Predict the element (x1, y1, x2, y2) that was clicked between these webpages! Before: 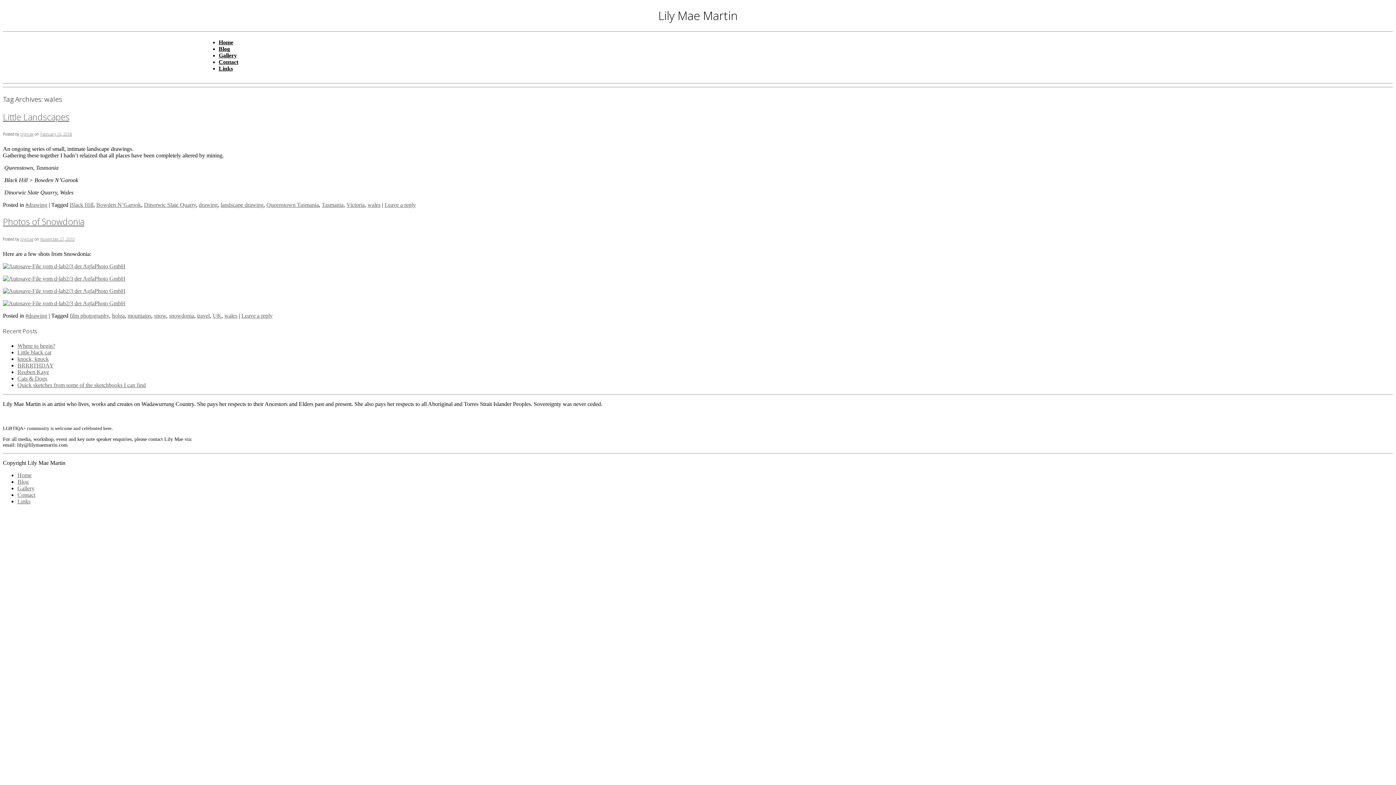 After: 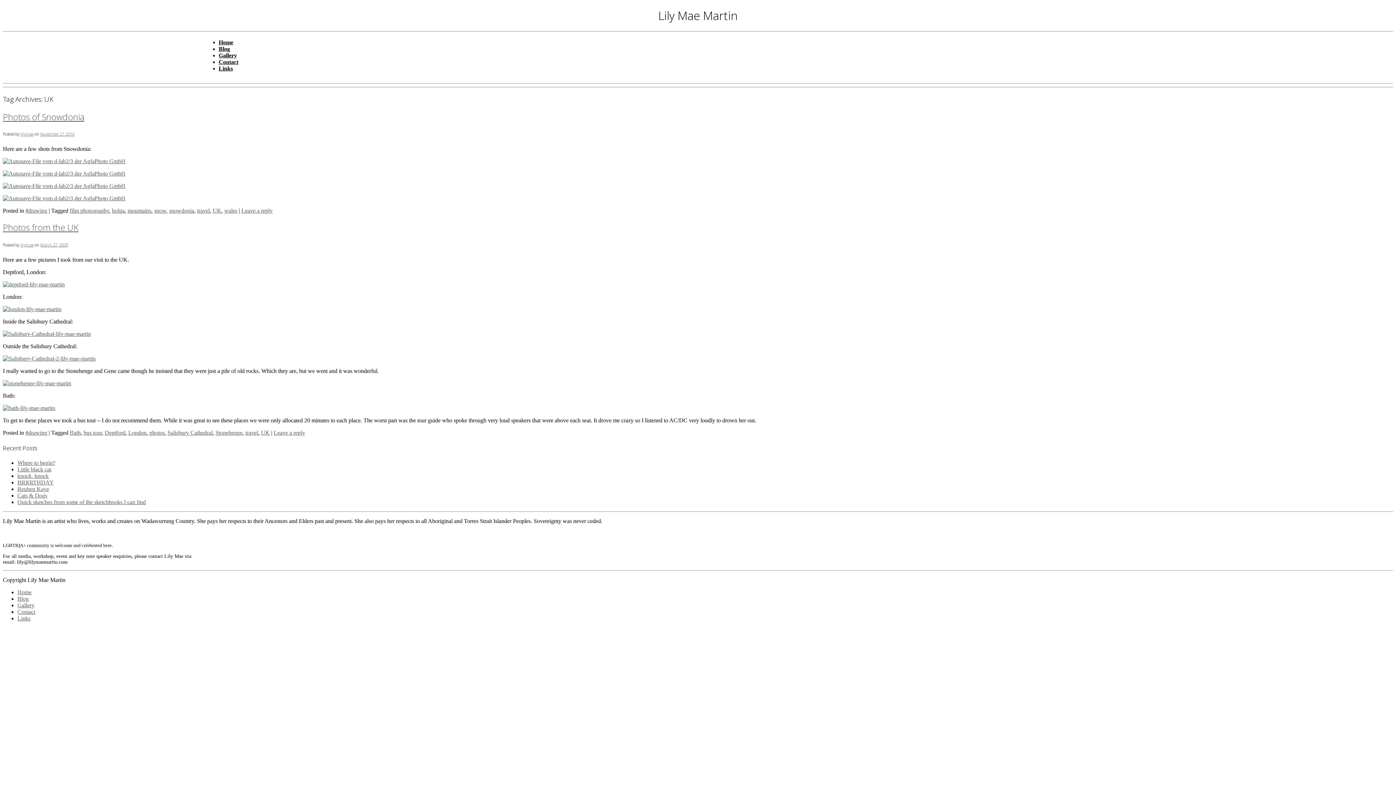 Action: bbox: (212, 312, 221, 319) label: UK